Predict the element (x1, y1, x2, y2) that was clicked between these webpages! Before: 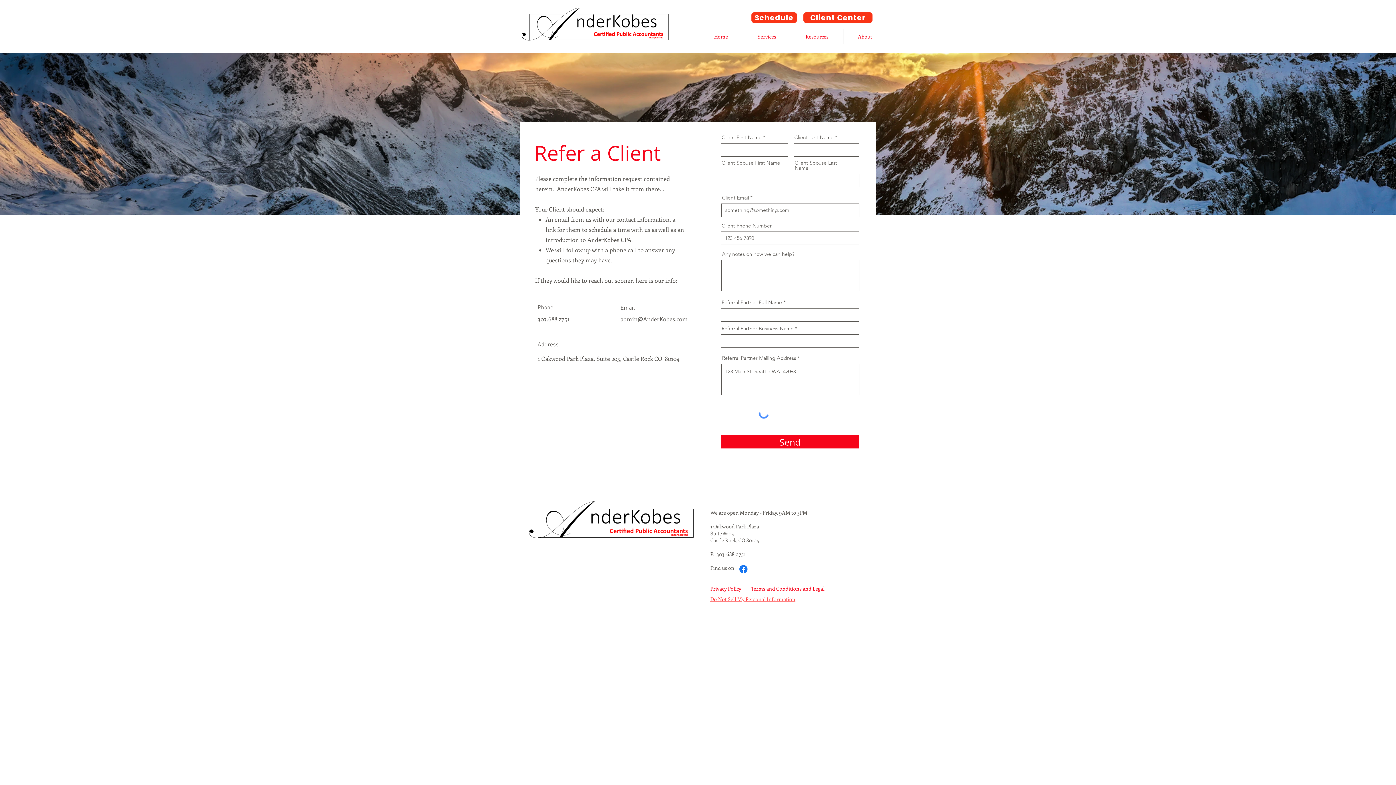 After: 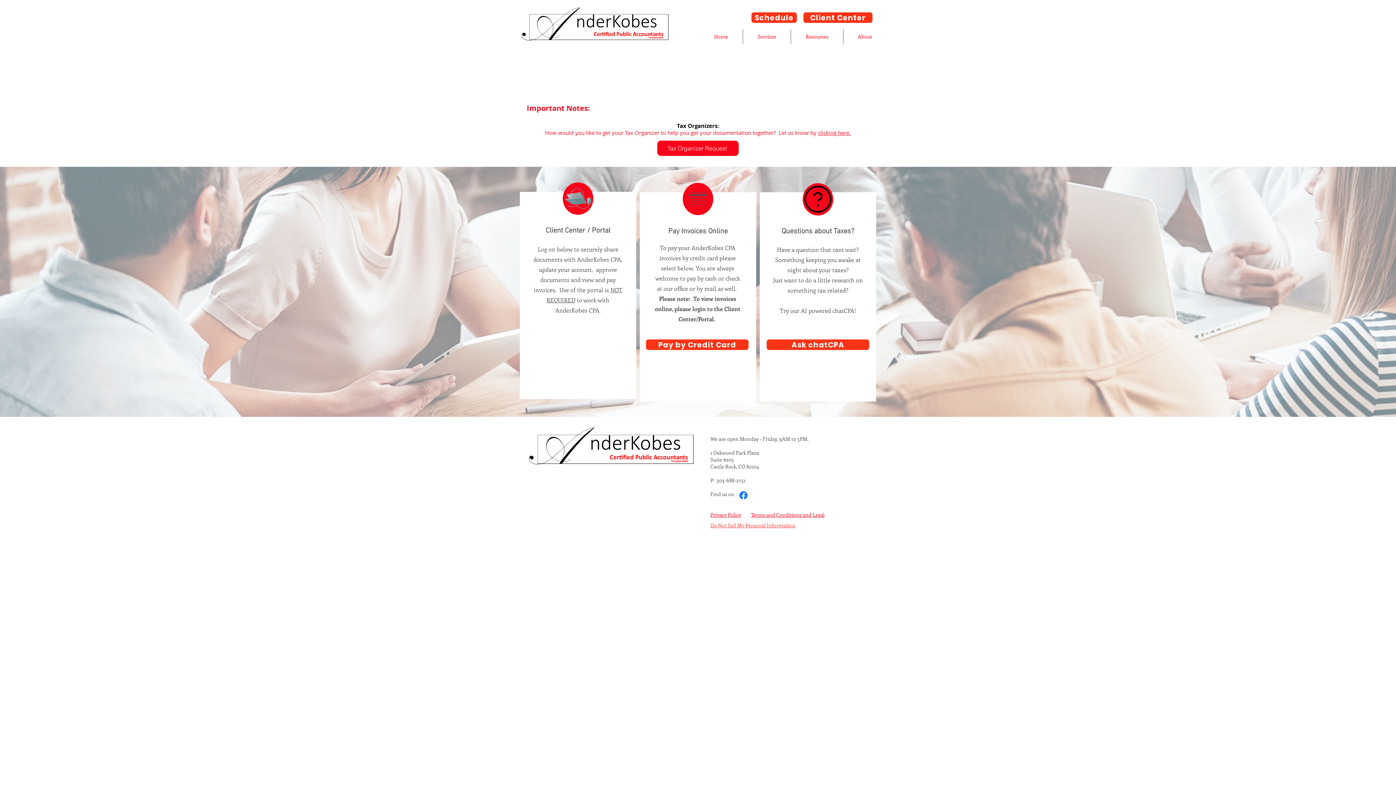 Action: bbox: (803, 12, 872, 22) label: Client Center